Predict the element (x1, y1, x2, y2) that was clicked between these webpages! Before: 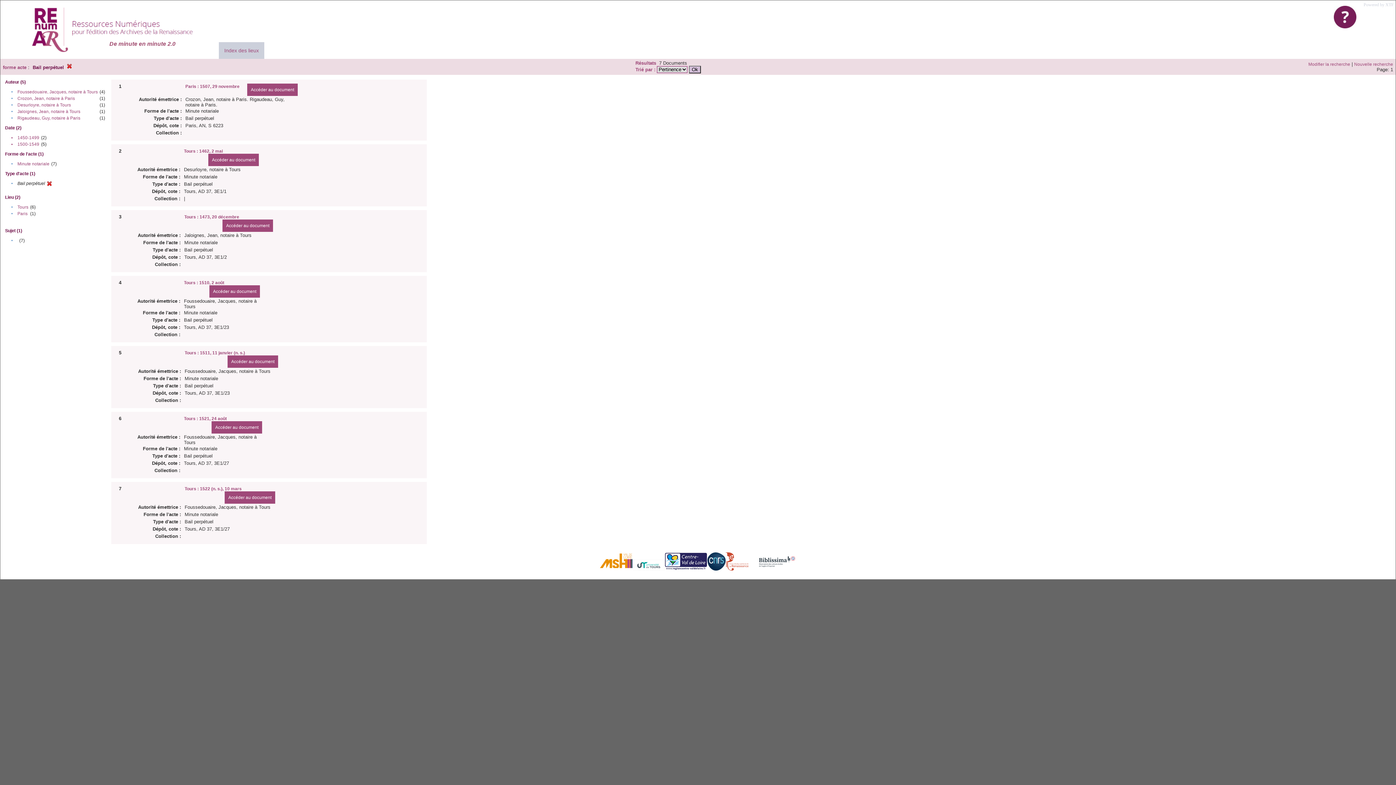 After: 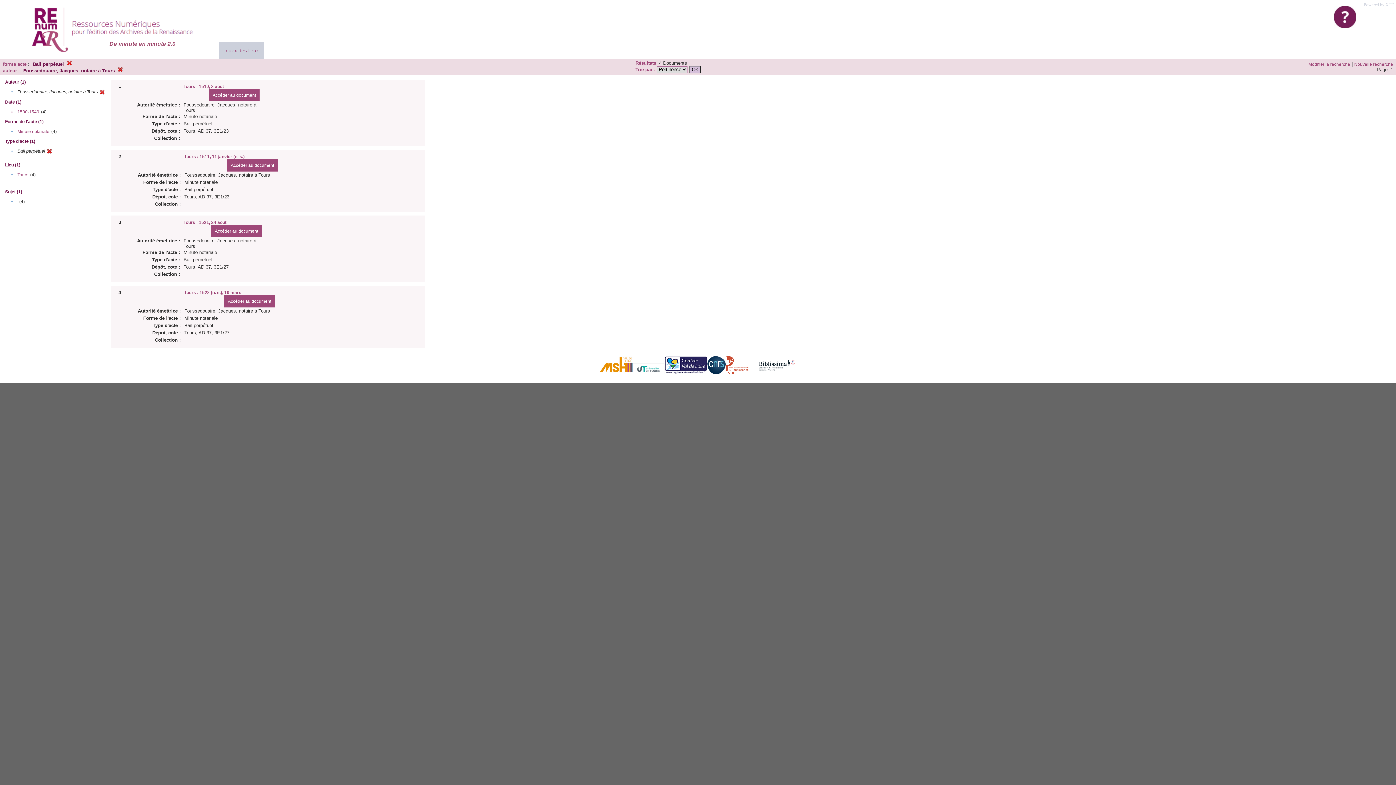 Action: bbox: (17, 89, 97, 94) label: Foussedouaire, Jacques, notaire à Tours